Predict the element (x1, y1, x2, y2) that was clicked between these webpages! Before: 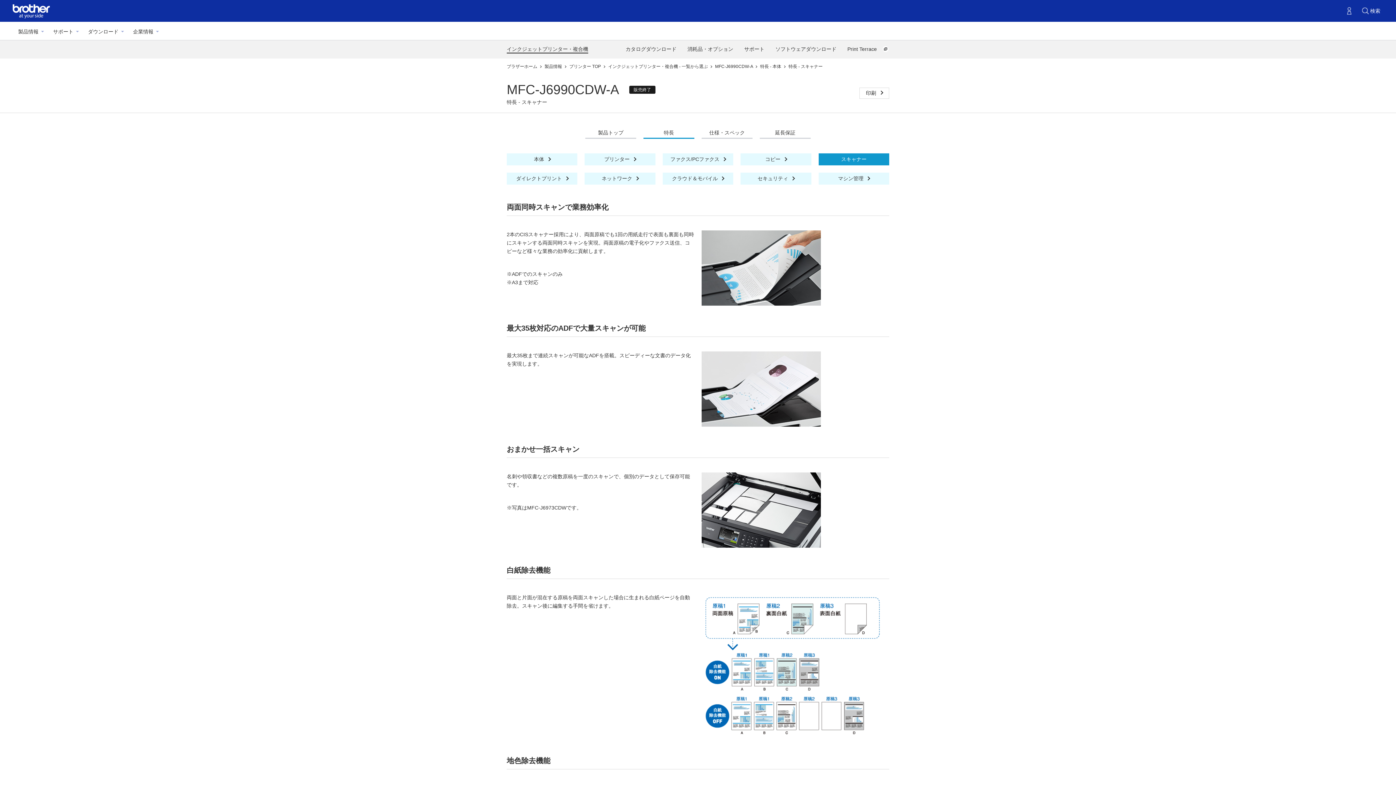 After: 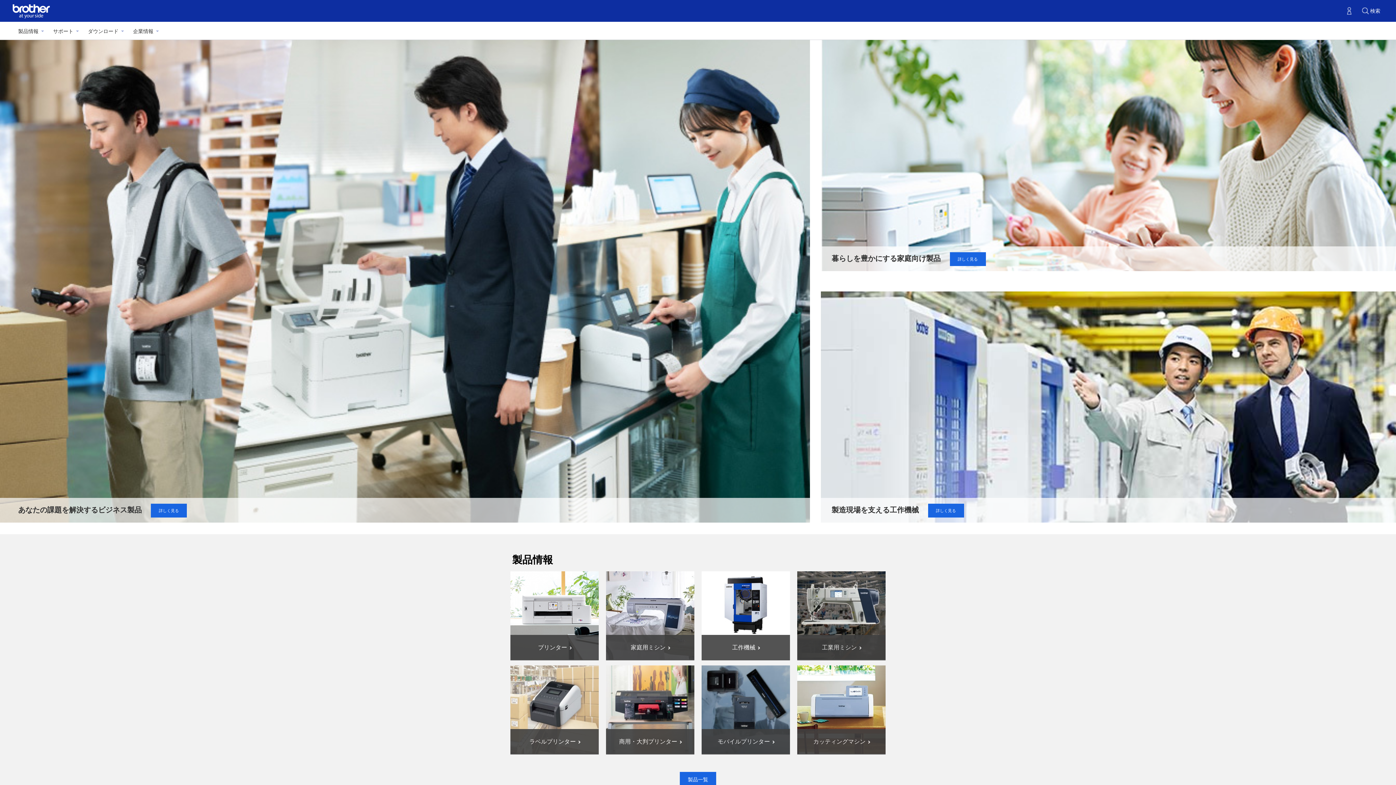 Action: bbox: (9, 0, 53, 21)